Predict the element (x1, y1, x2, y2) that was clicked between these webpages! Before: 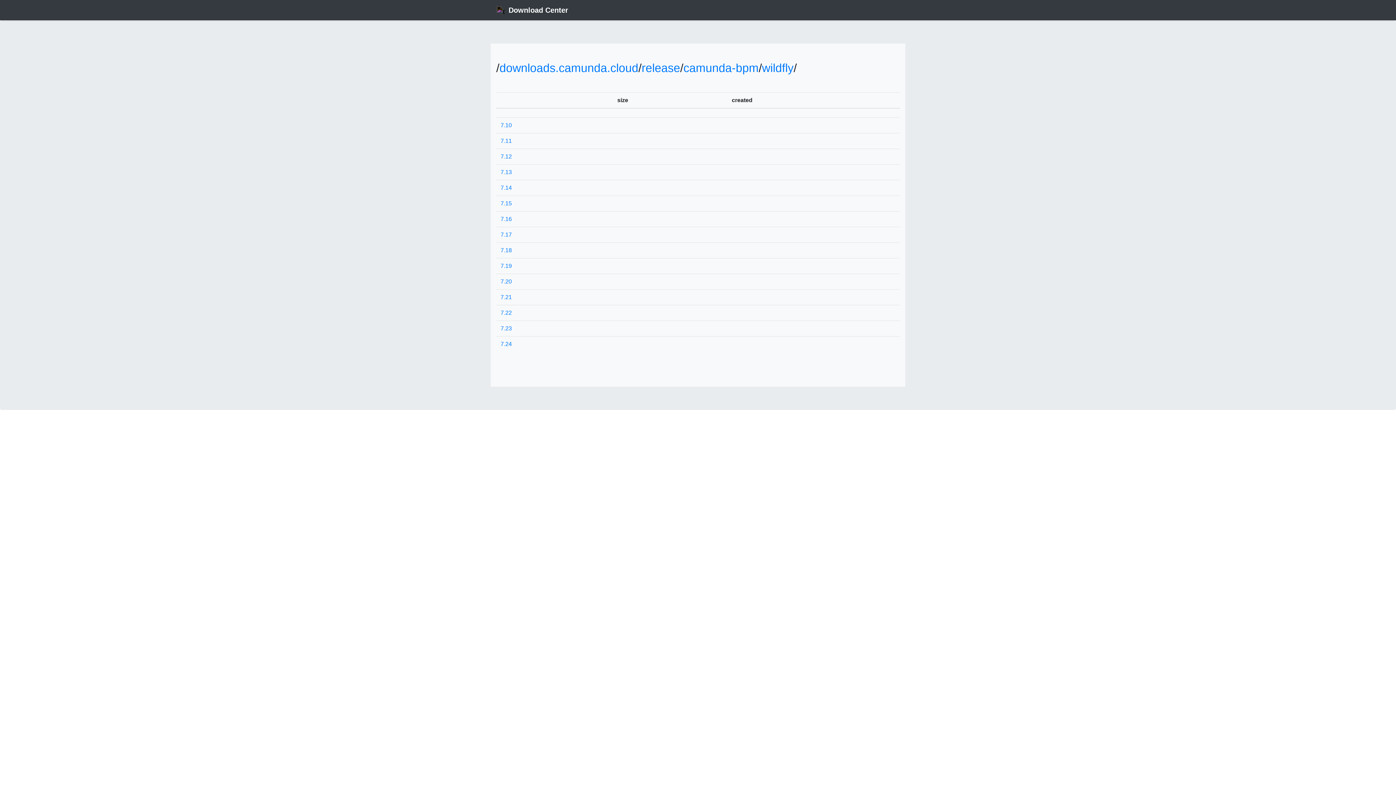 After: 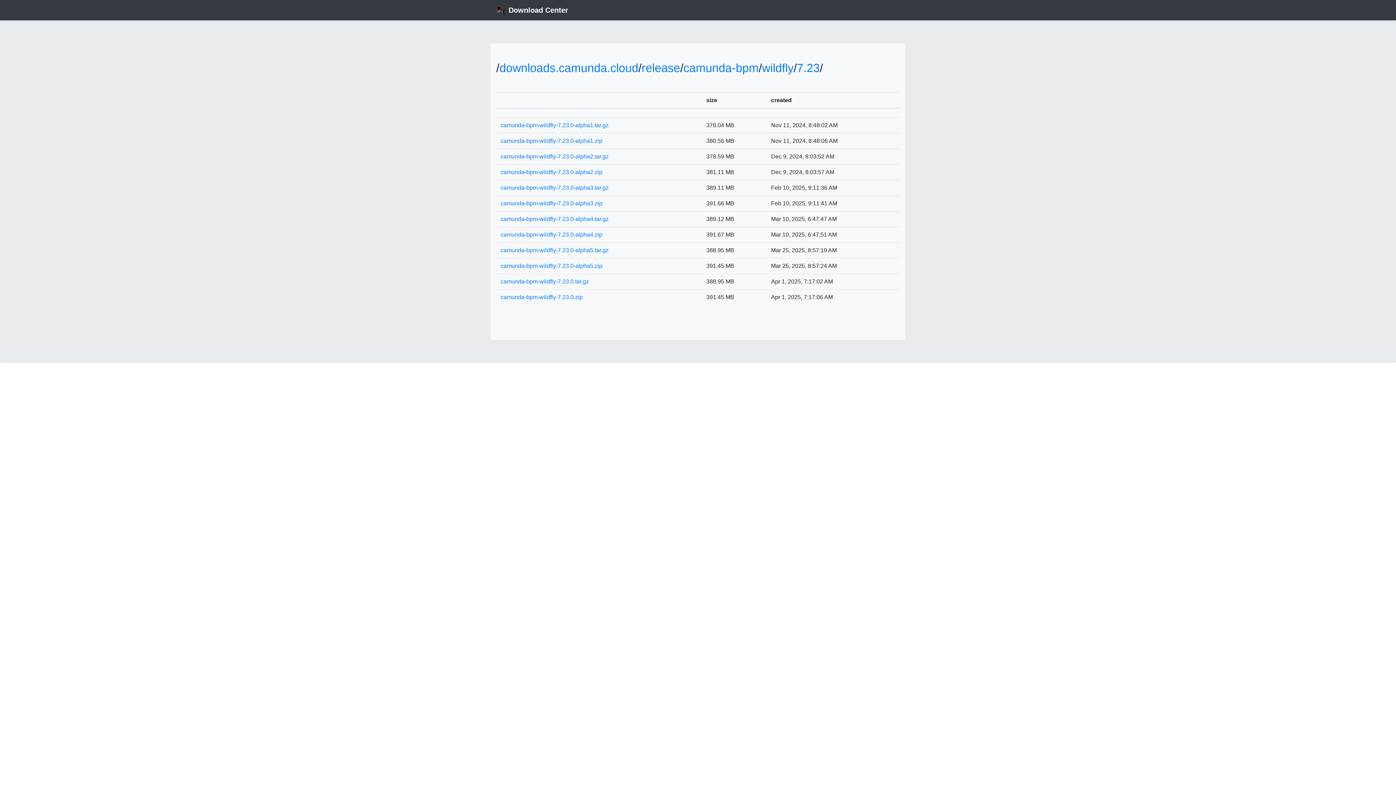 Action: bbox: (500, 325, 512, 331) label: 7.23